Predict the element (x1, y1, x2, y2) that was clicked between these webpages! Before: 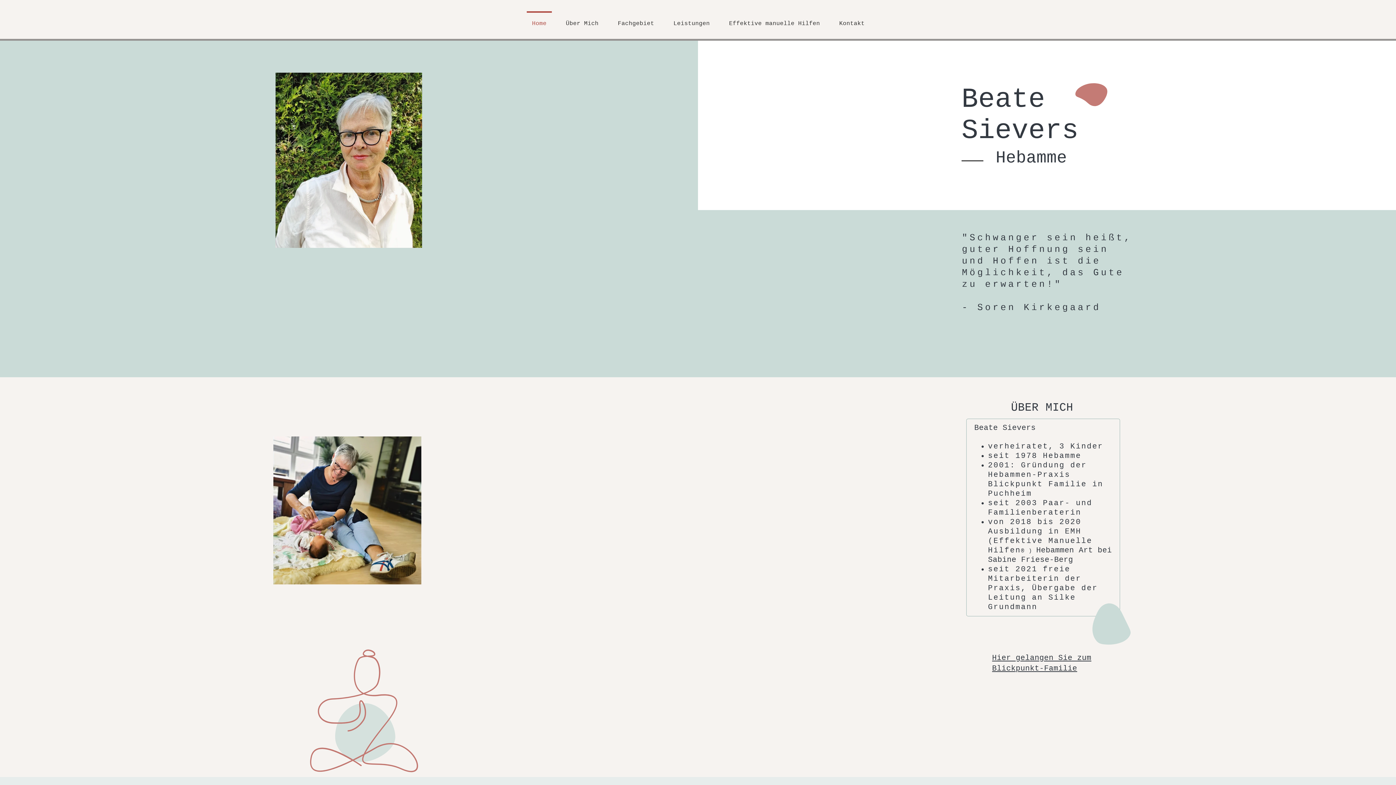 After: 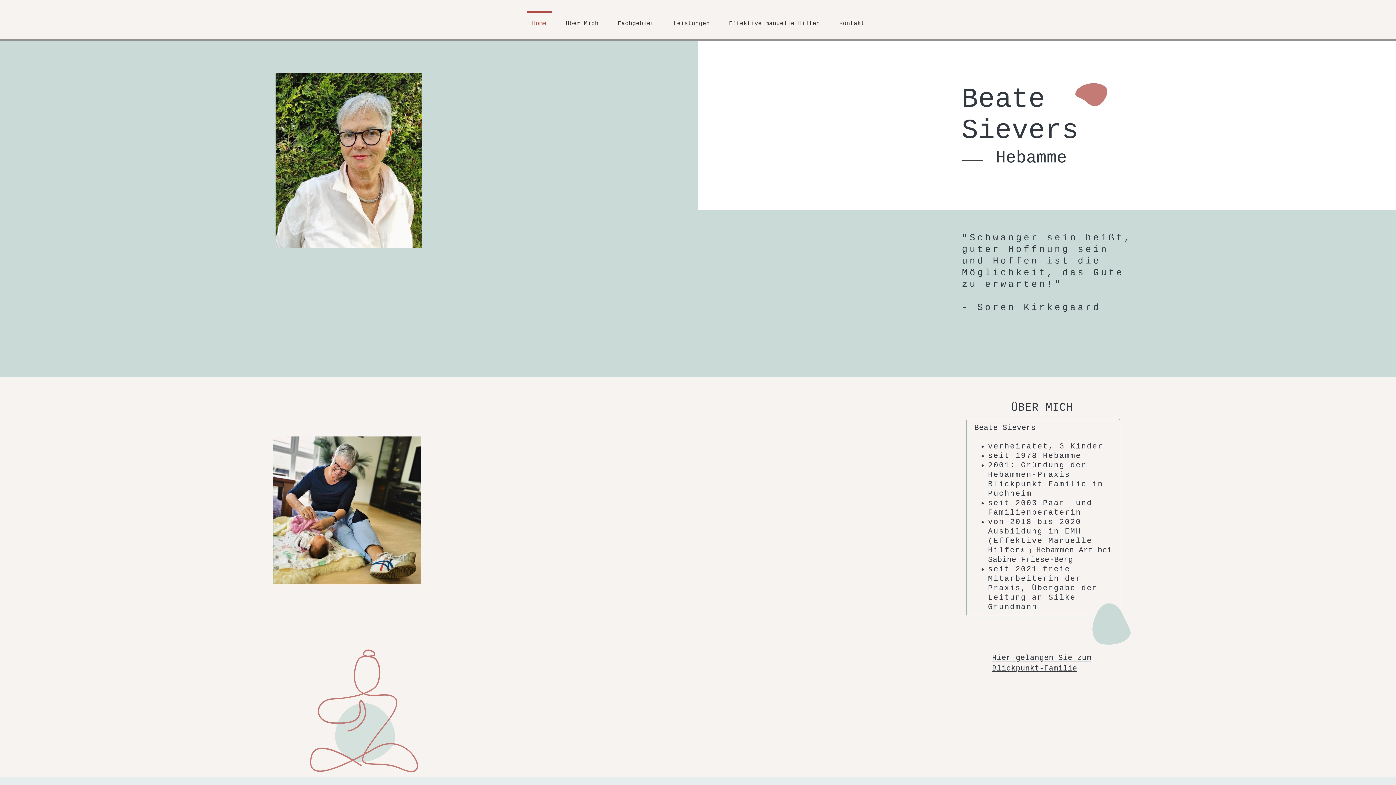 Action: bbox: (719, 11, 829, 29) label: Effektive manuelle Hilfen